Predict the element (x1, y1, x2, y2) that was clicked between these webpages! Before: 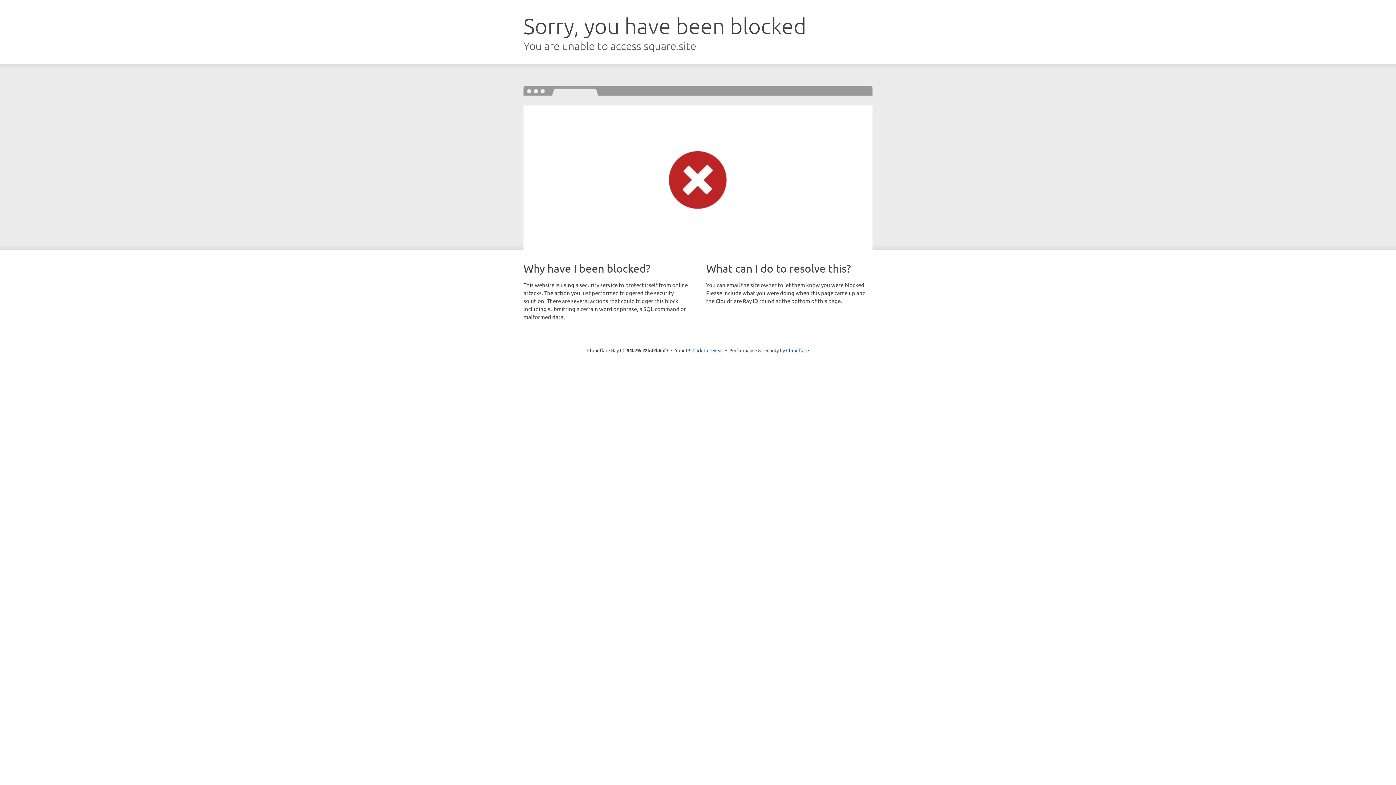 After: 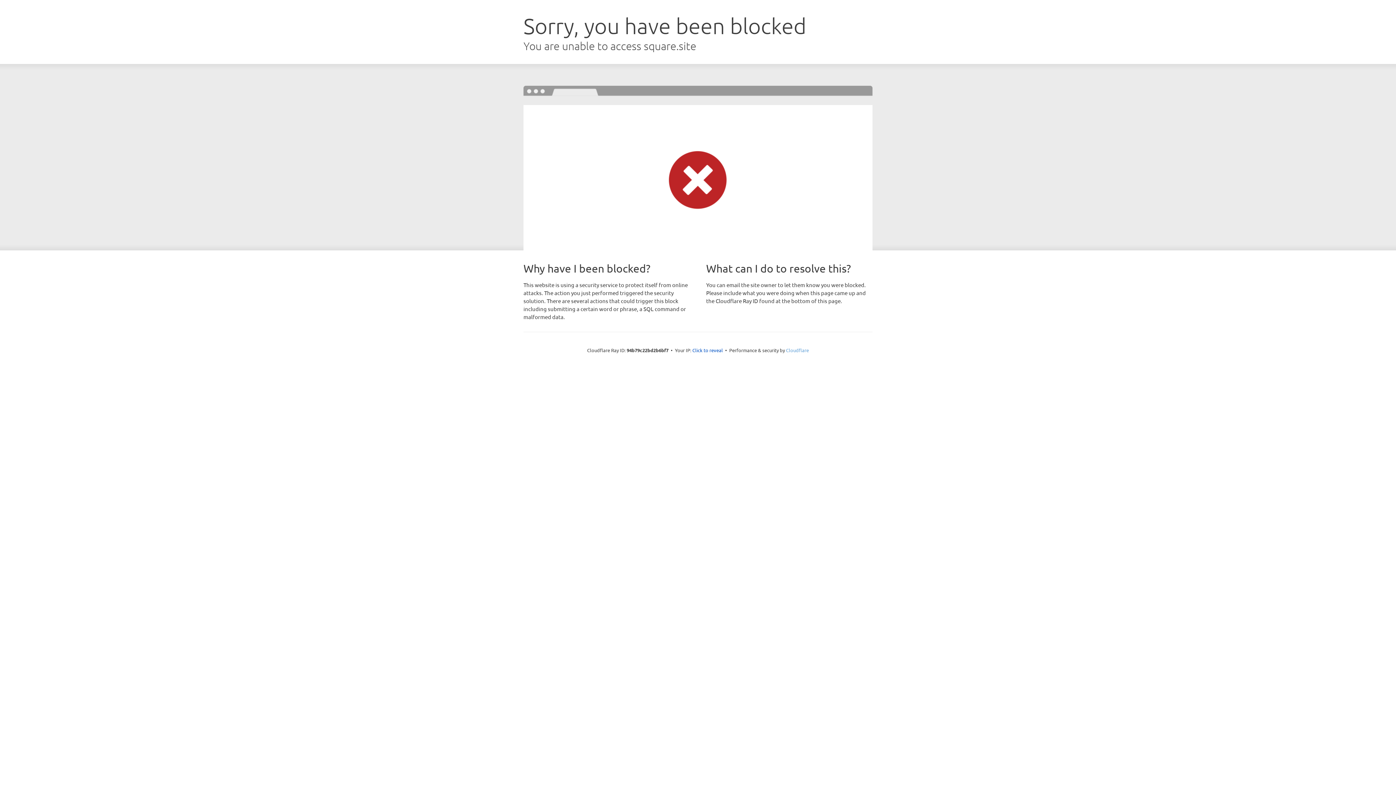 Action: bbox: (786, 347, 809, 353) label: Cloudflare